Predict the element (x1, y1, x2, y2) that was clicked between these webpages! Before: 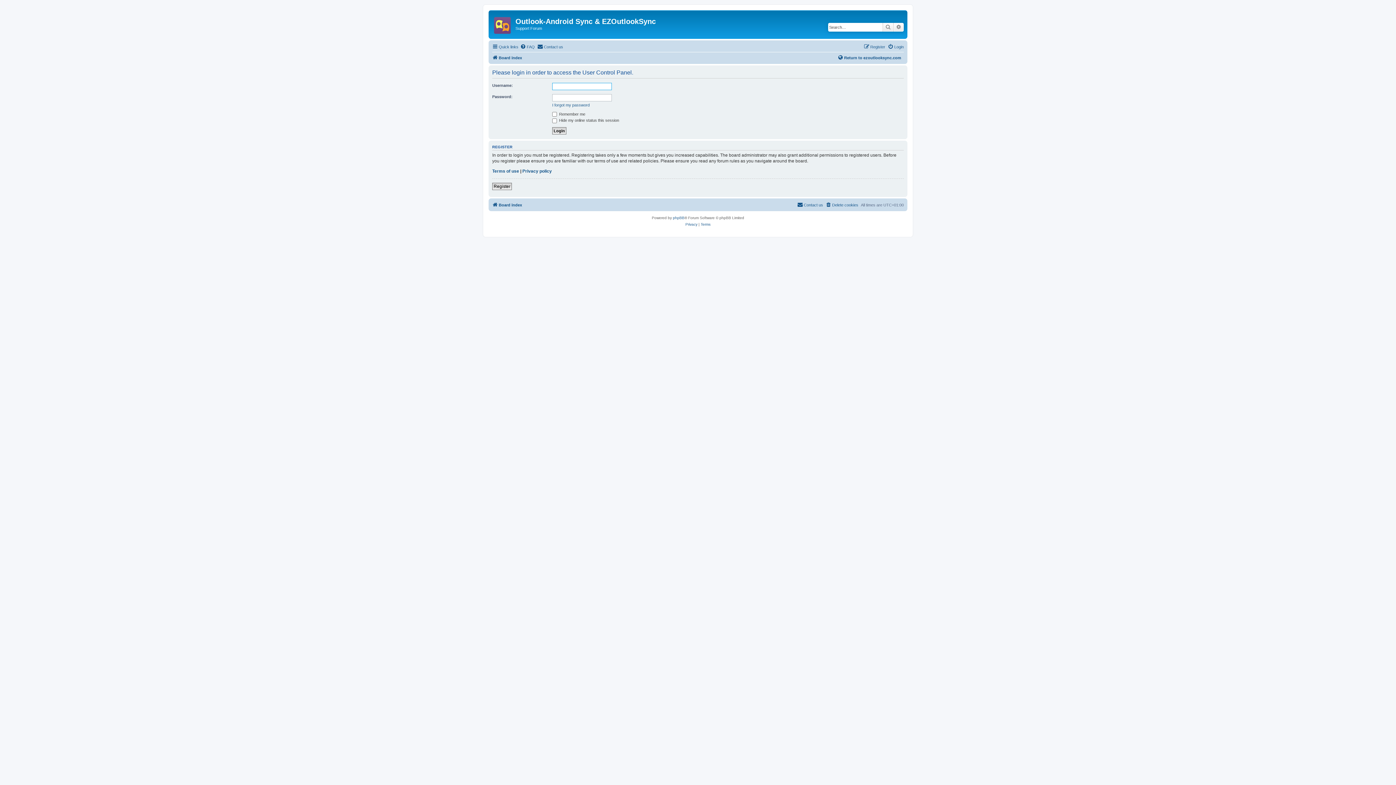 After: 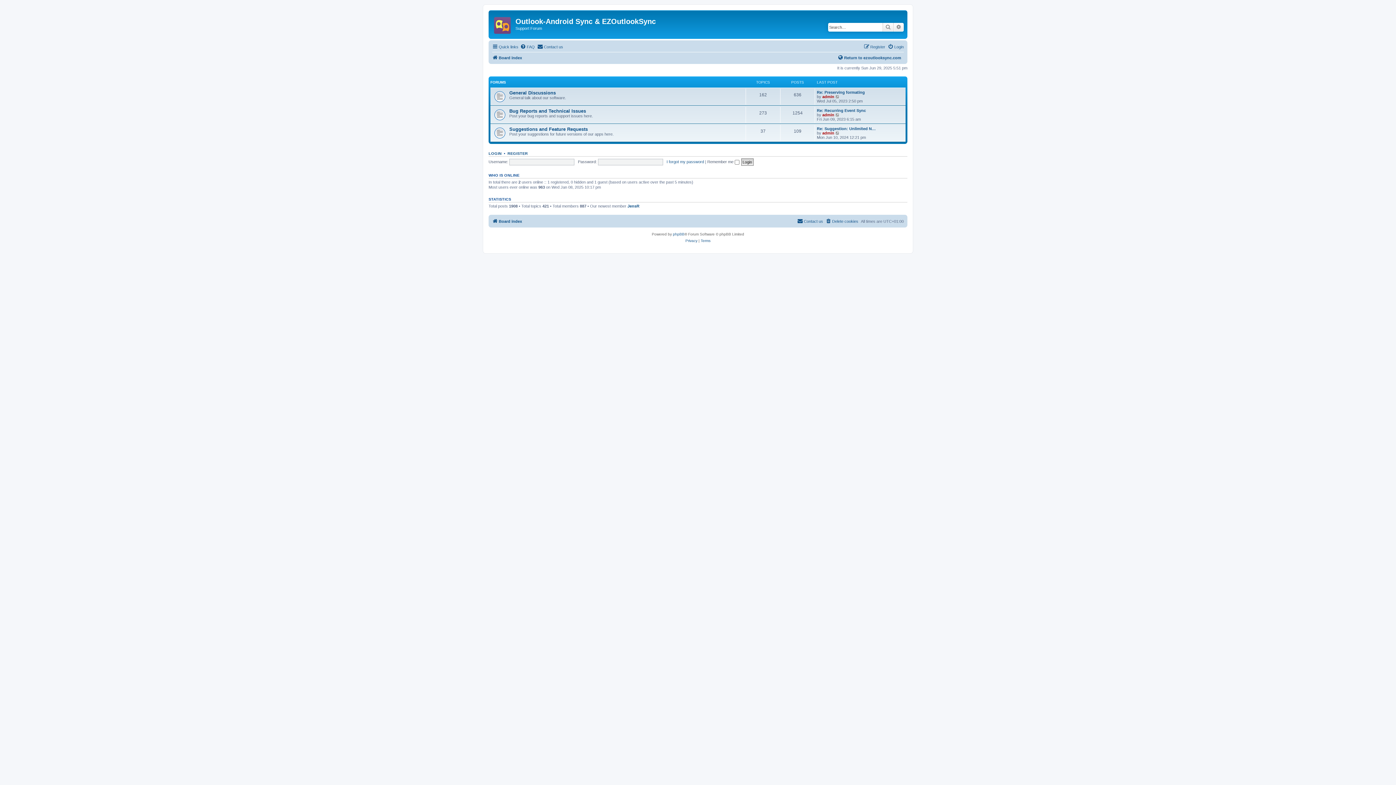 Action: bbox: (490, 12, 515, 34)